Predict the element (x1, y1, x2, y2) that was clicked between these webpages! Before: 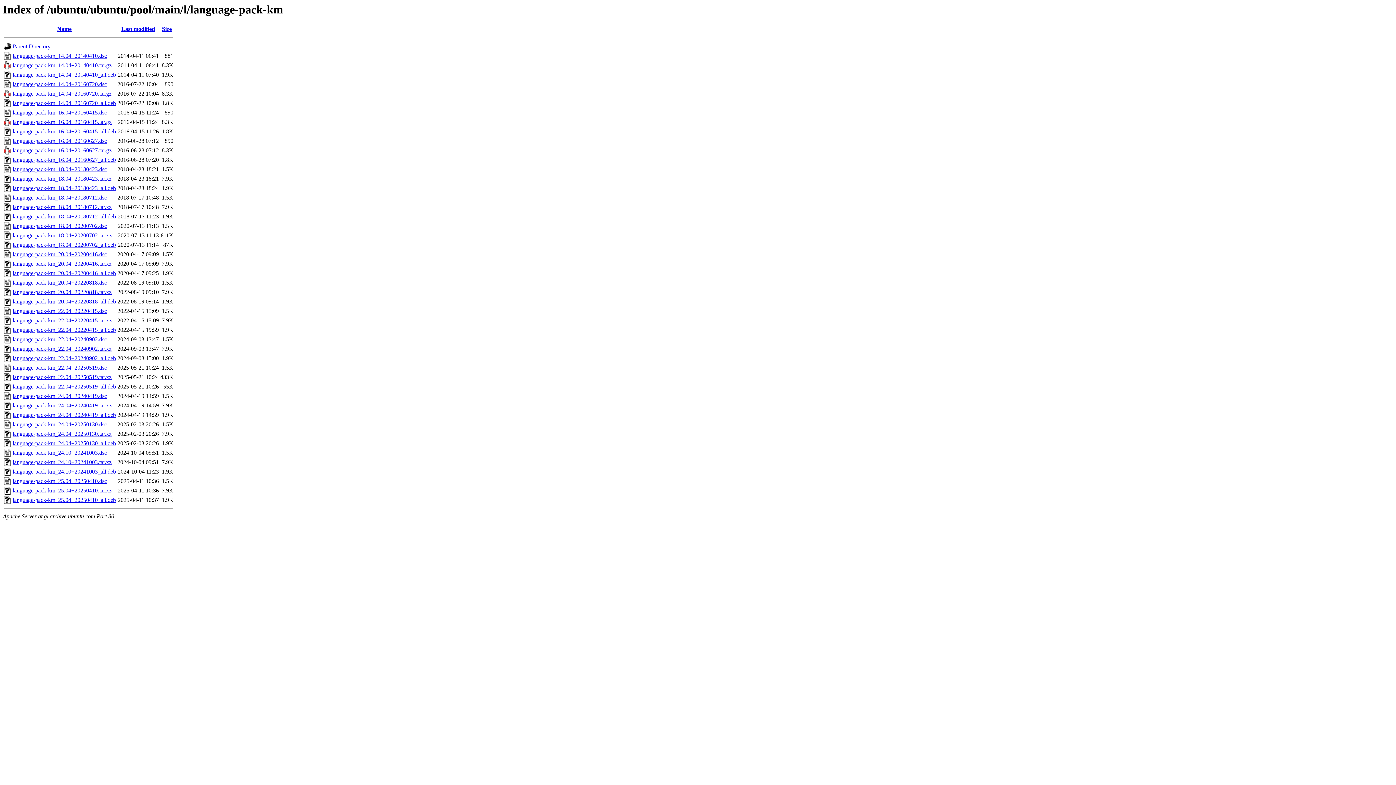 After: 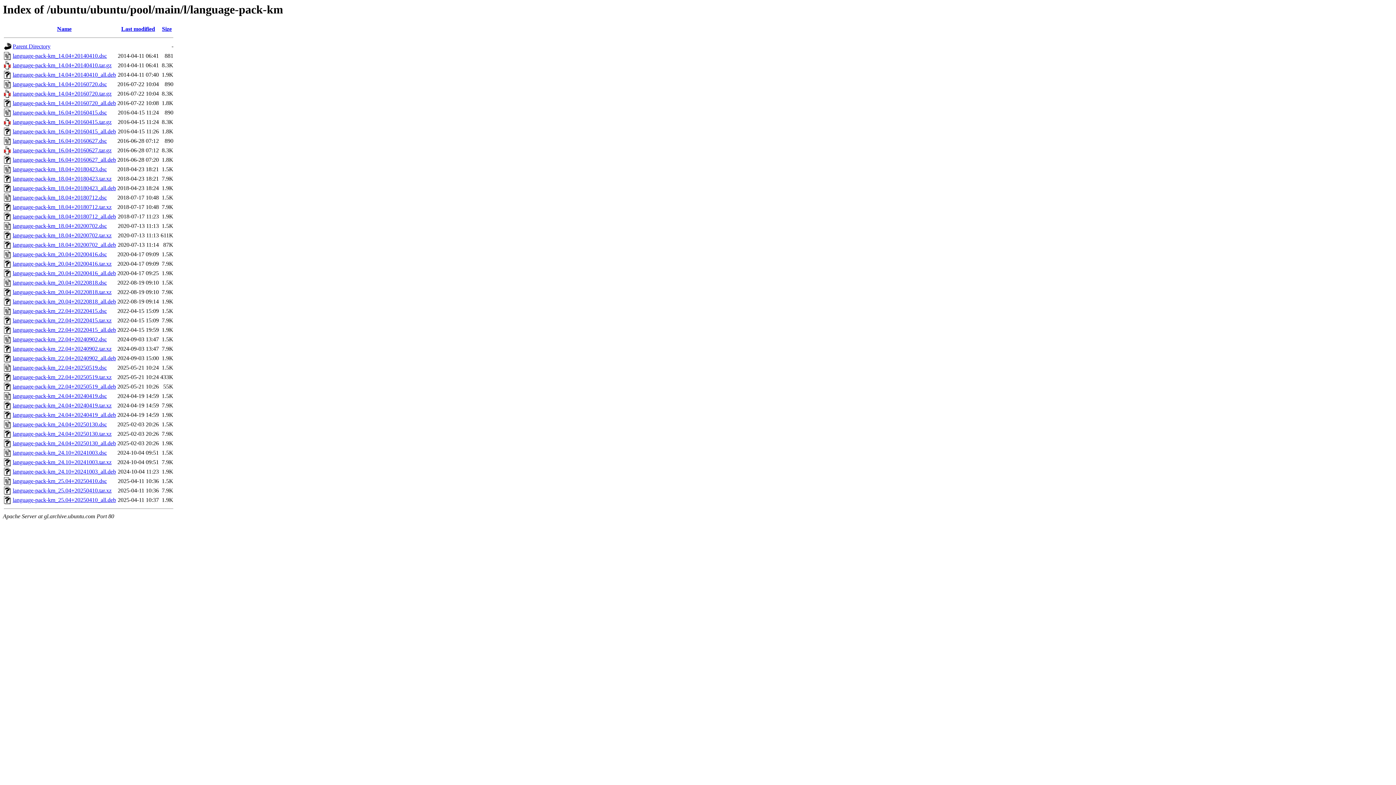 Action: bbox: (12, 298, 116, 304) label: language-pack-km_20.04+20220818_all.deb